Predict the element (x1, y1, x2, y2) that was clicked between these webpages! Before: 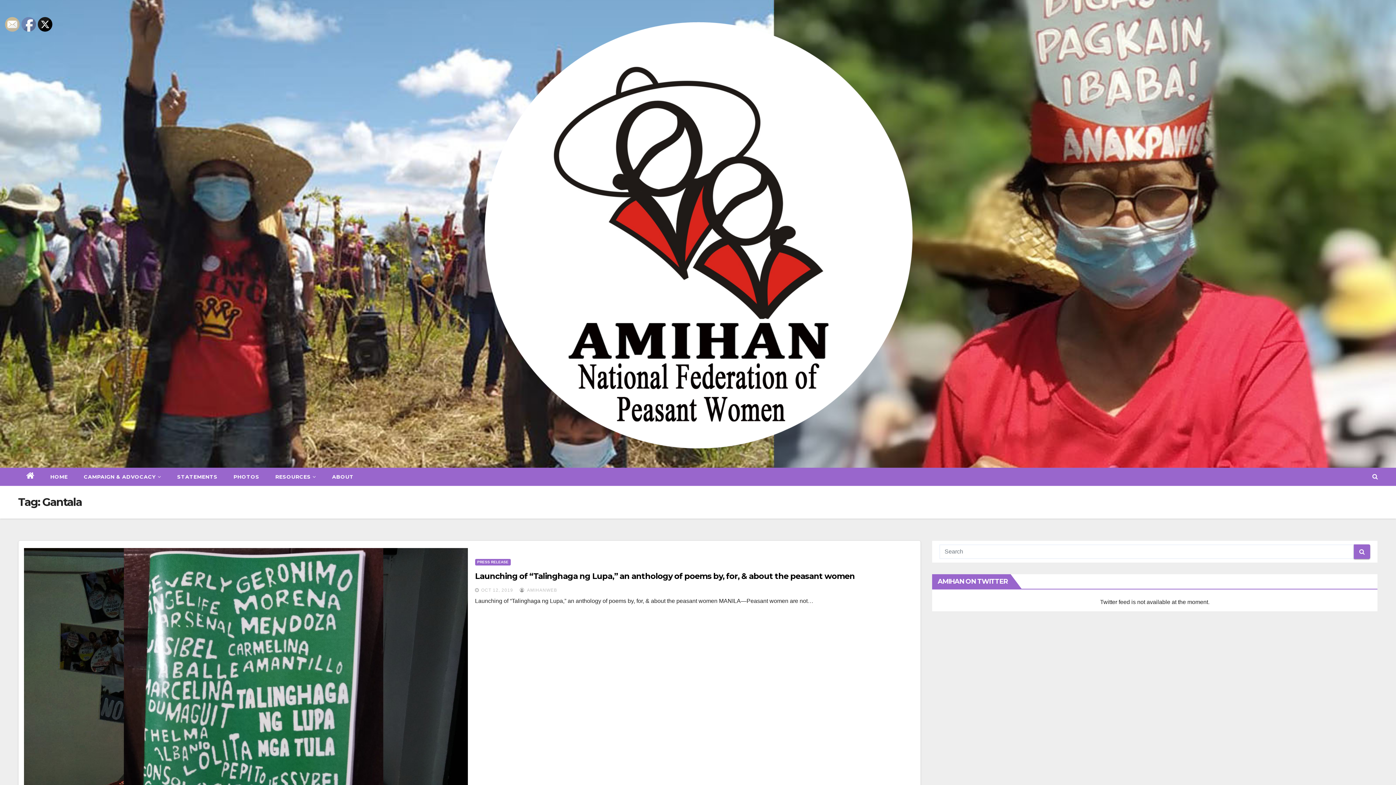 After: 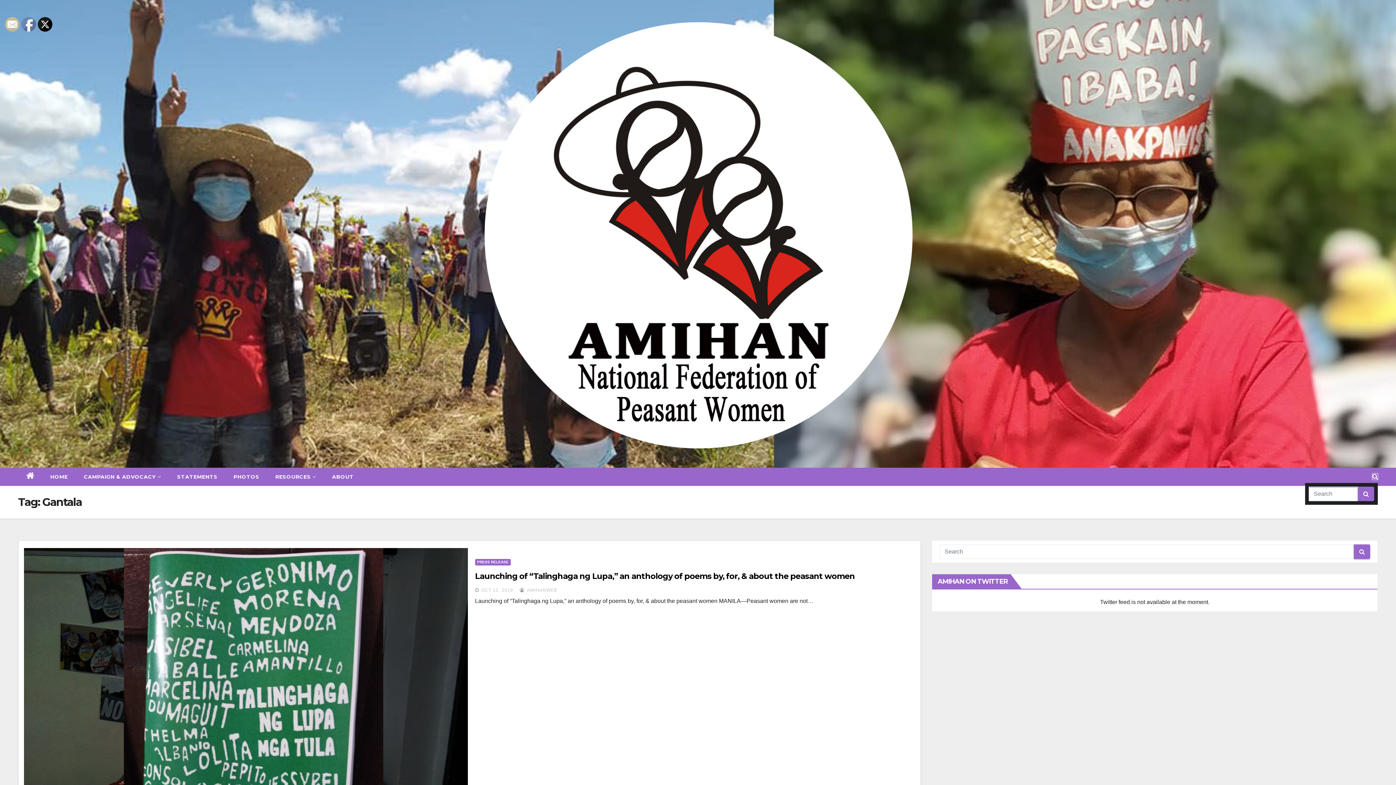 Action: bbox: (1372, 473, 1378, 480)